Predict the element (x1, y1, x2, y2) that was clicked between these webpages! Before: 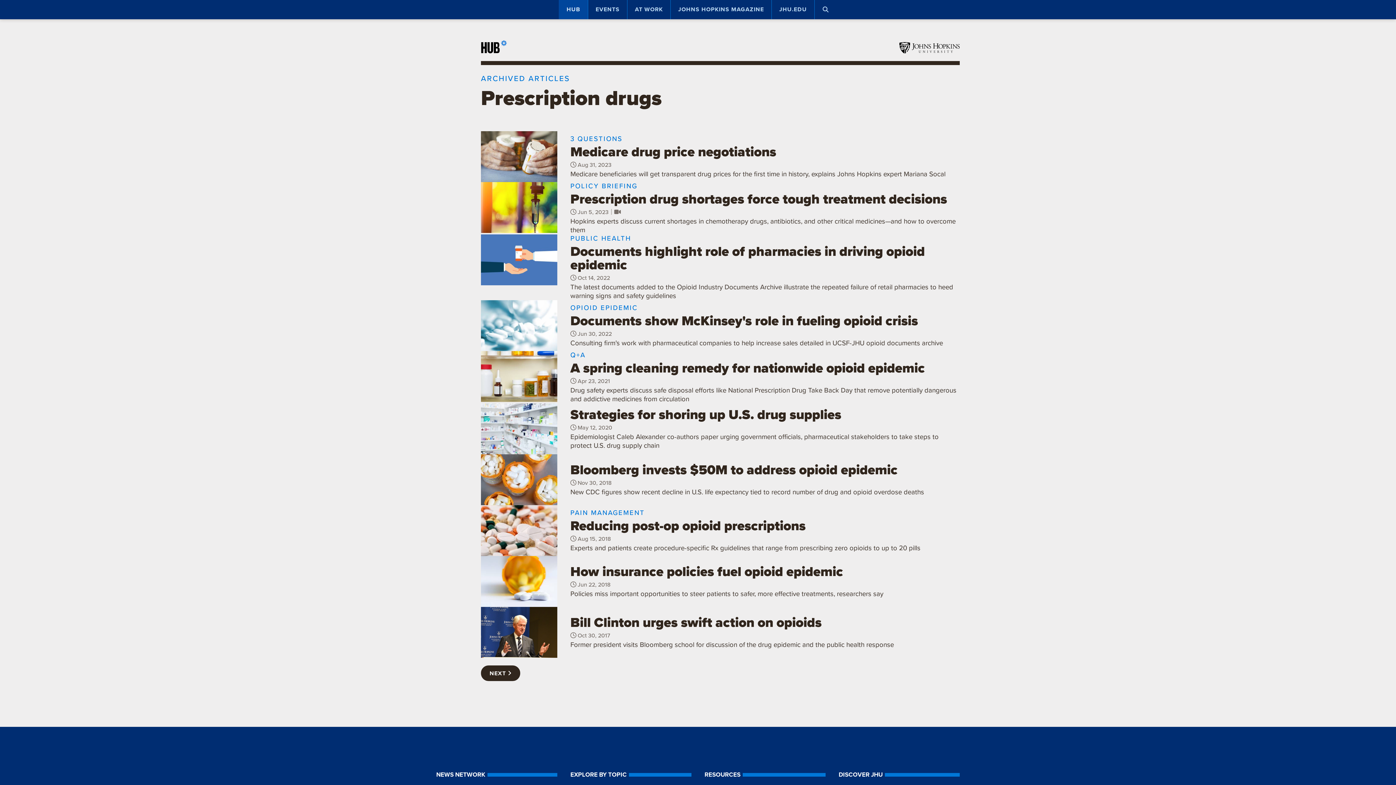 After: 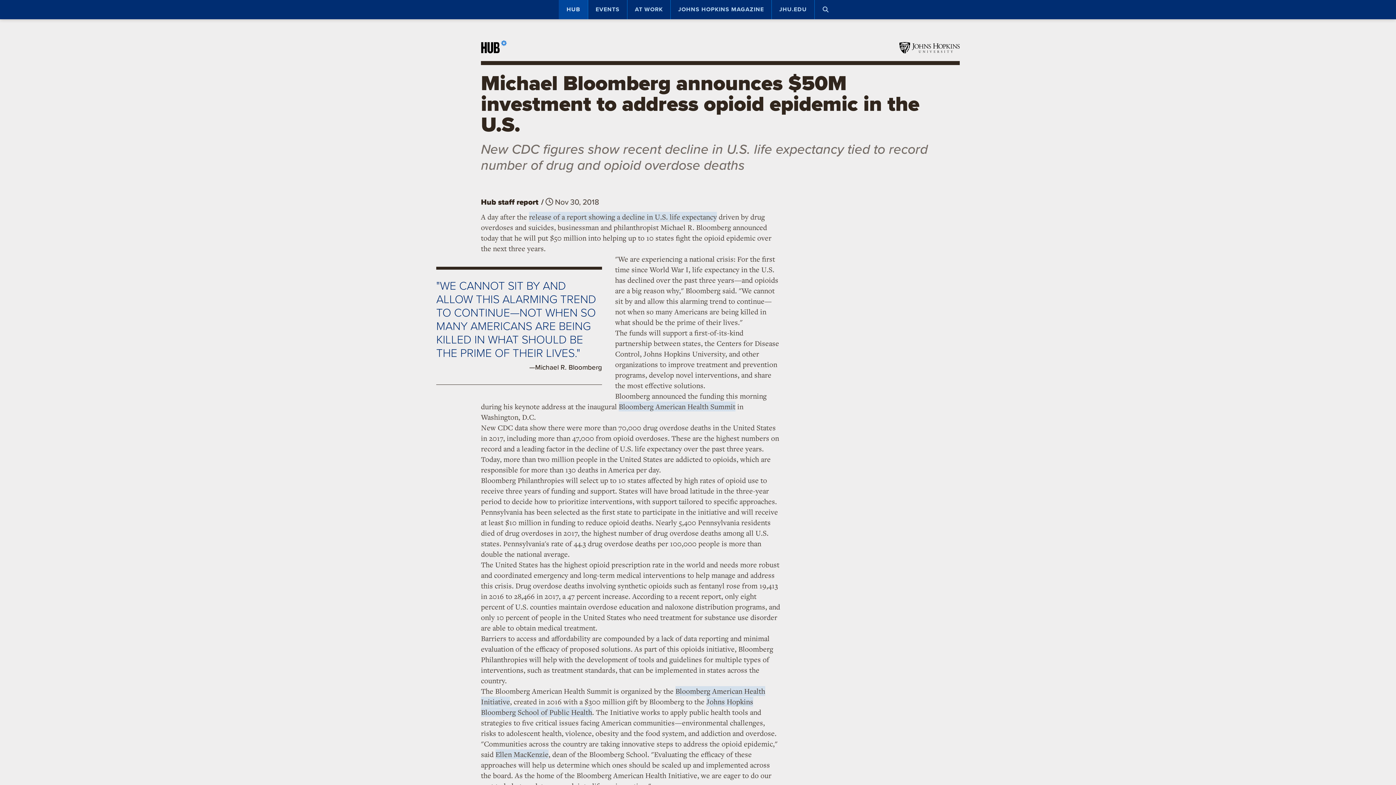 Action: bbox: (481, 454, 557, 505)